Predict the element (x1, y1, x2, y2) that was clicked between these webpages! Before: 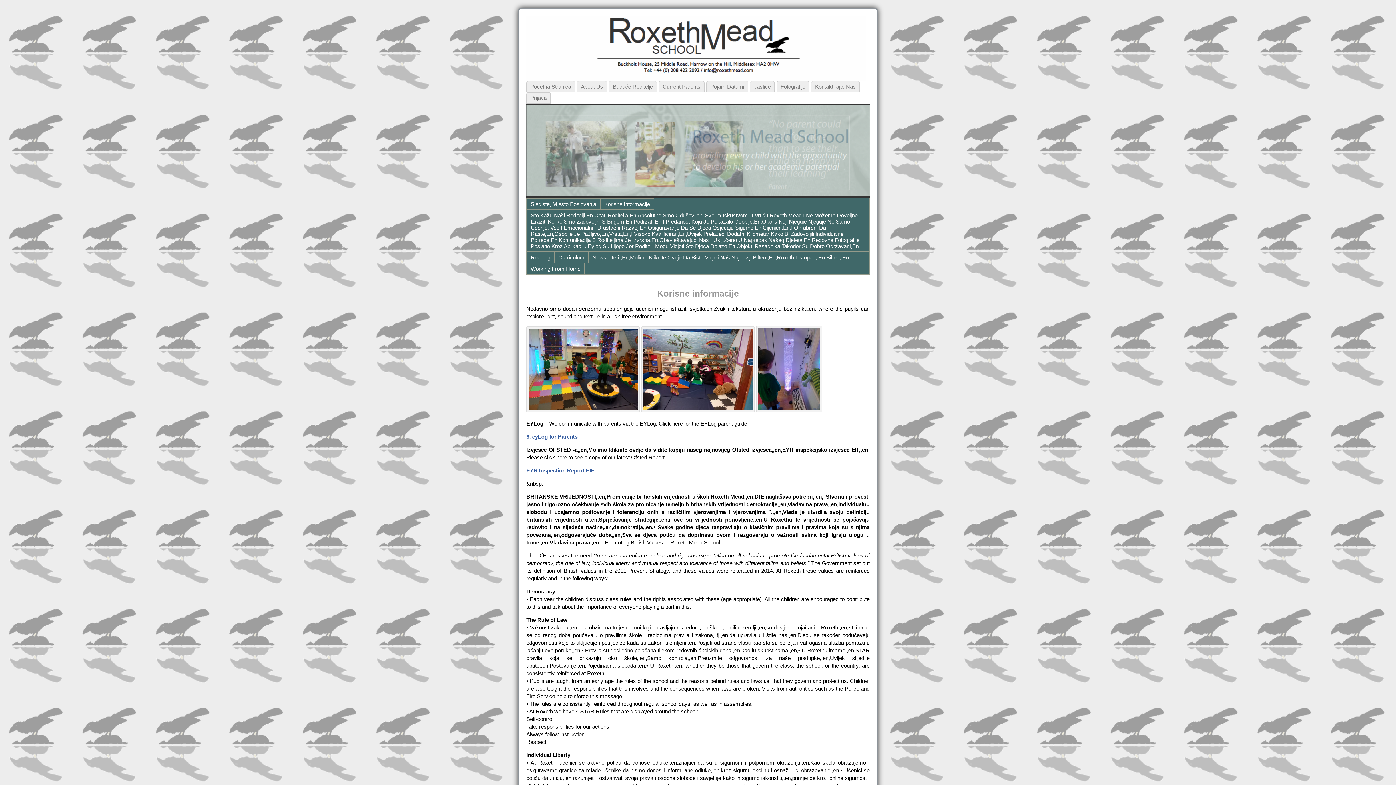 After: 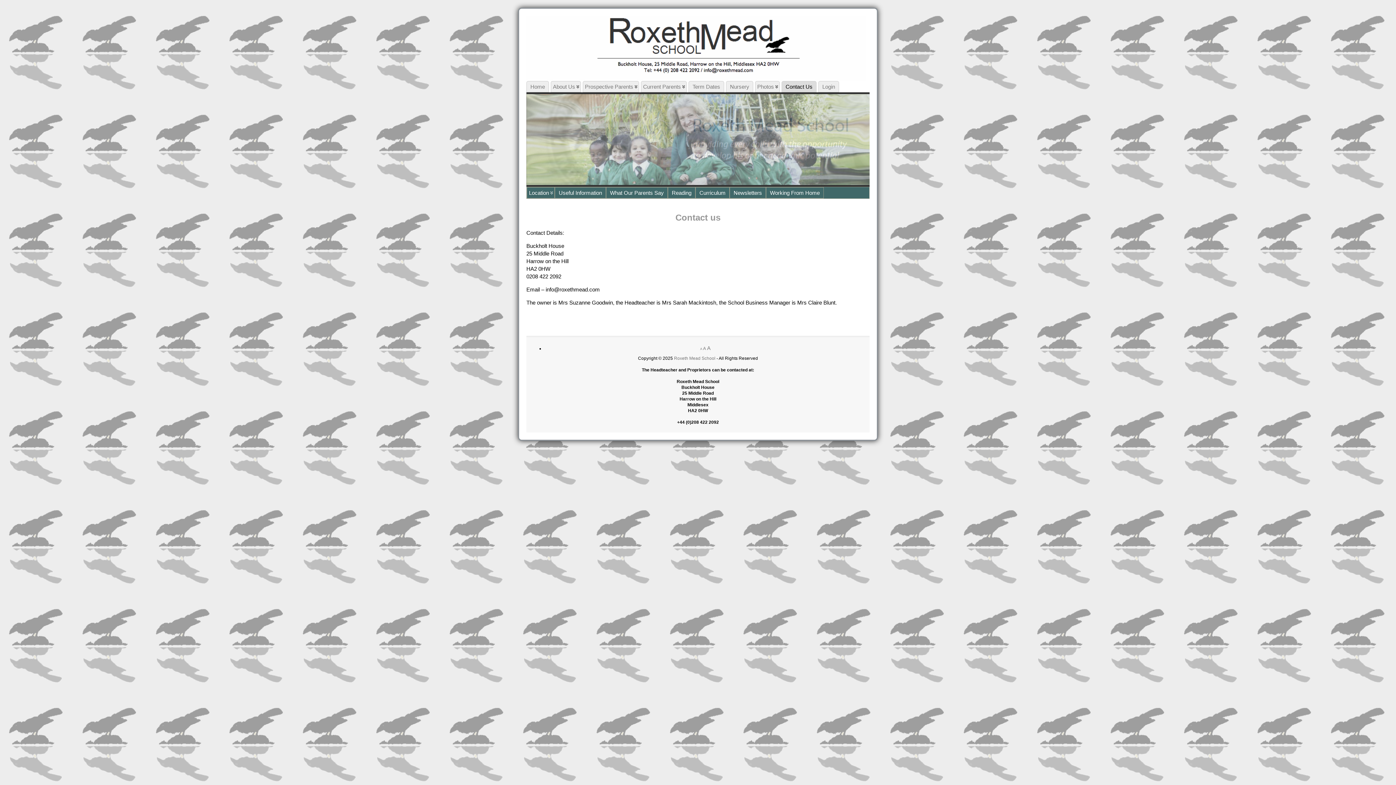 Action: bbox: (811, 81, 860, 92) label: Kontaktirajte Nas